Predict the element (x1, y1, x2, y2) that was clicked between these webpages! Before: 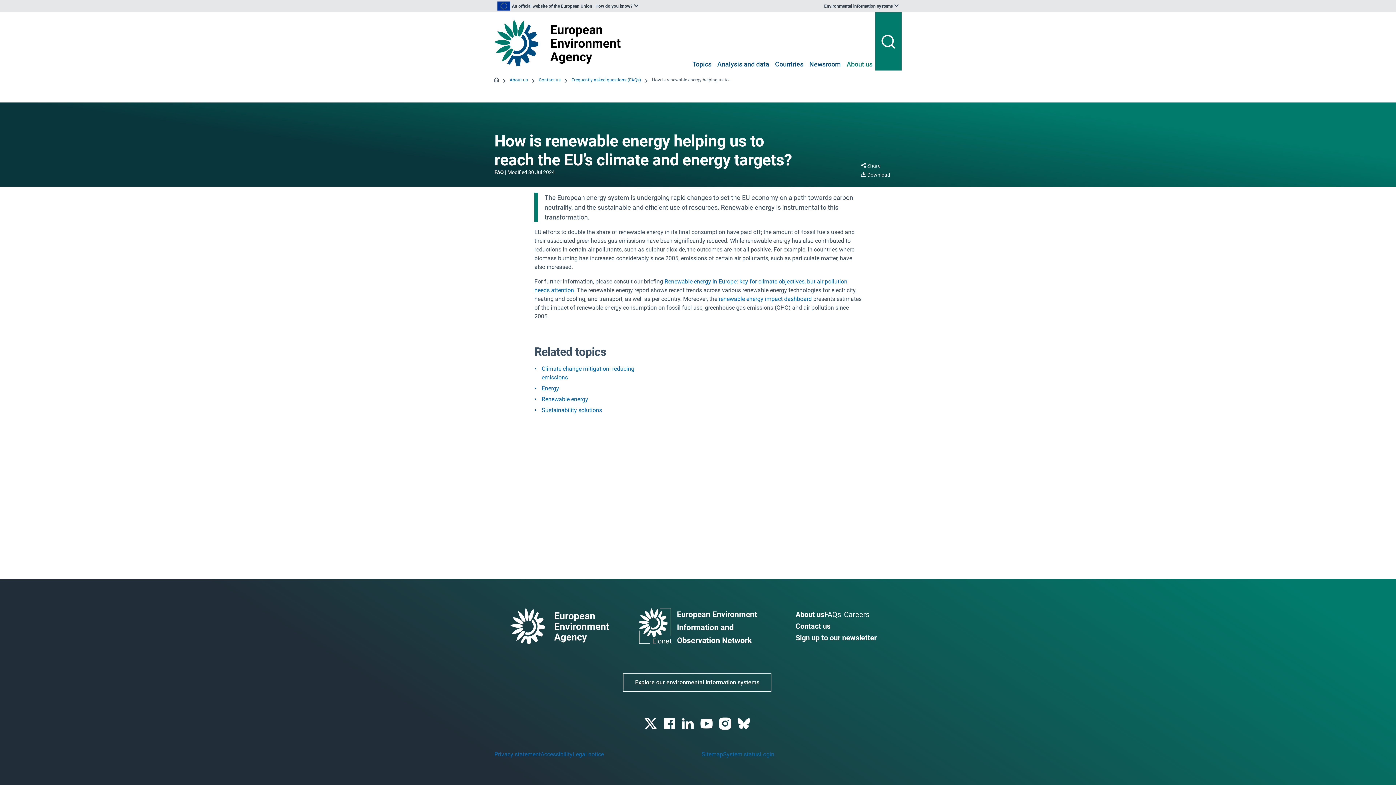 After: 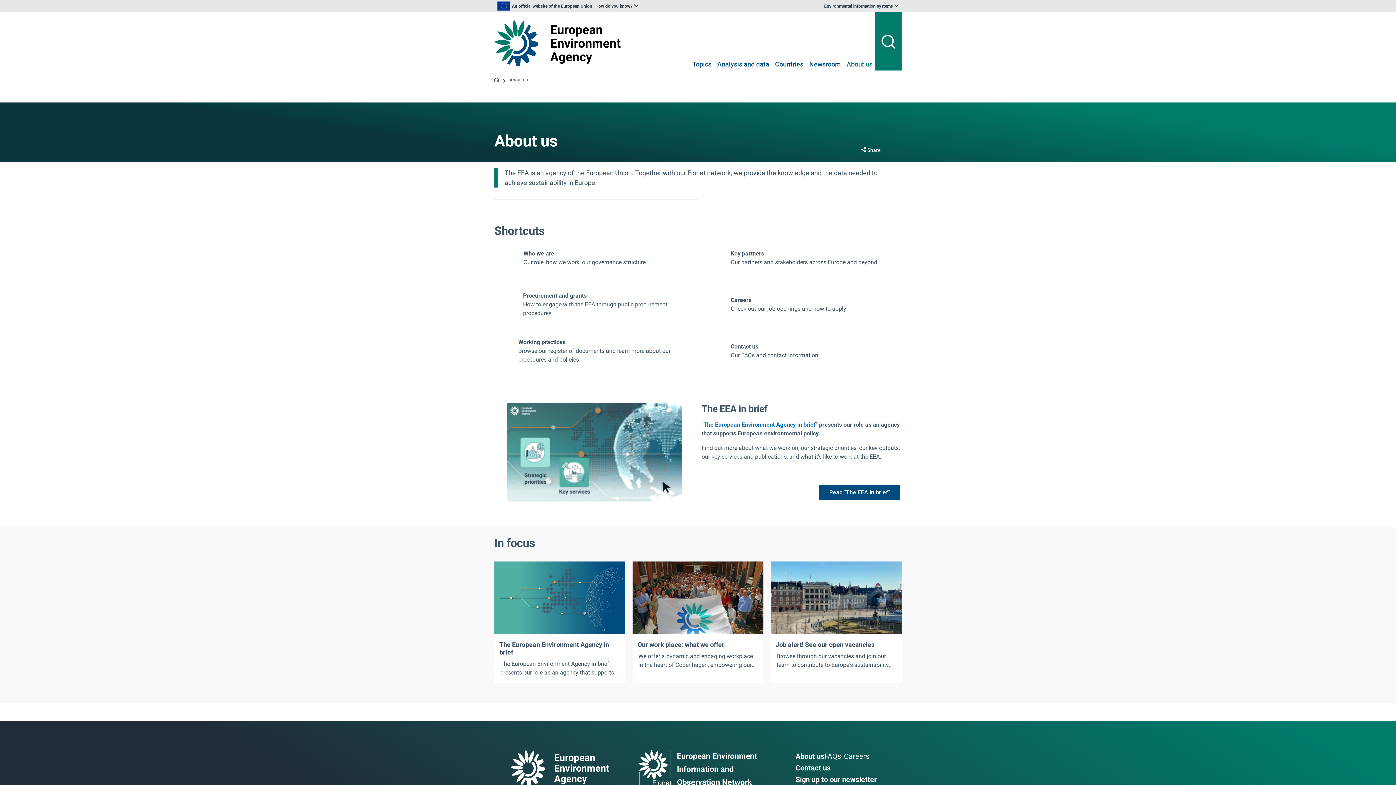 Action: label: About us bbox: (509, 76, 527, 83)